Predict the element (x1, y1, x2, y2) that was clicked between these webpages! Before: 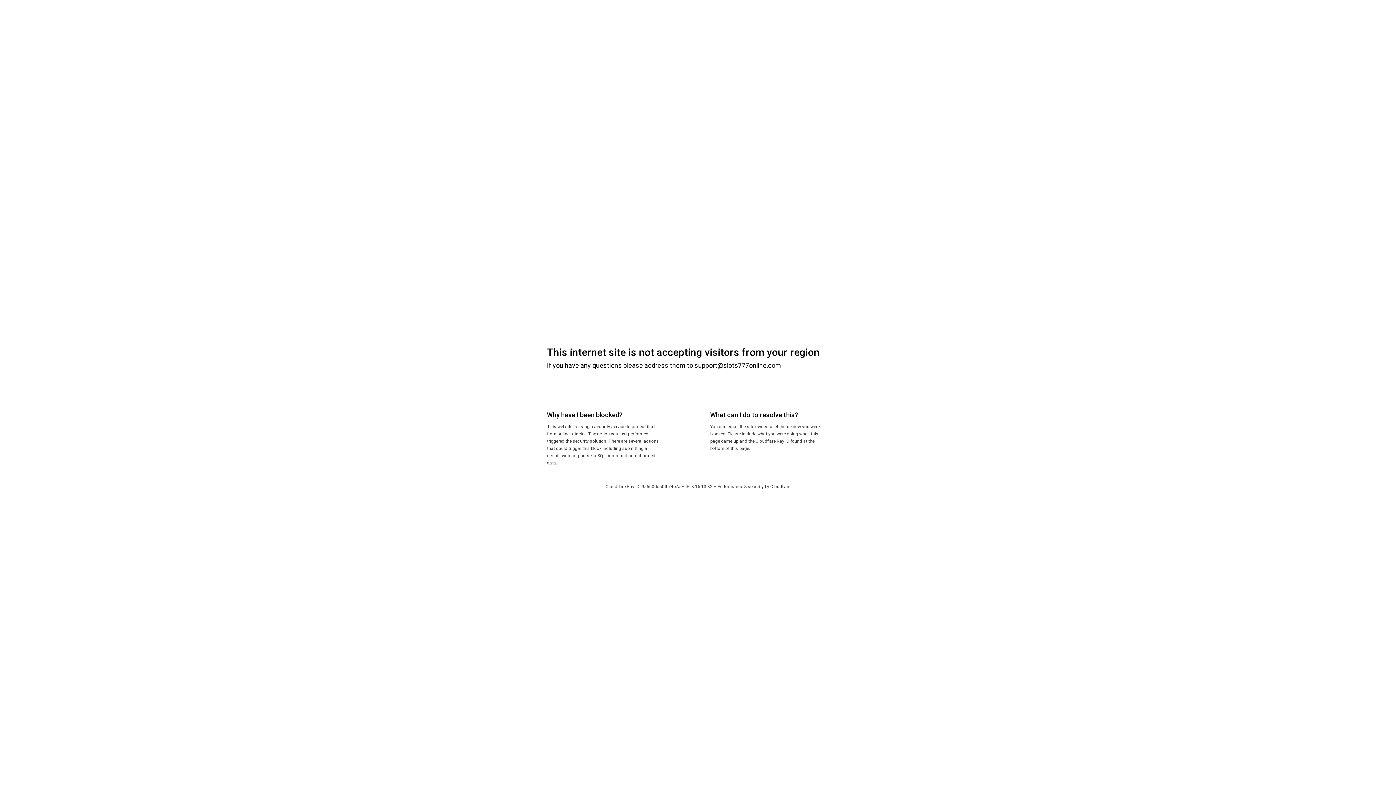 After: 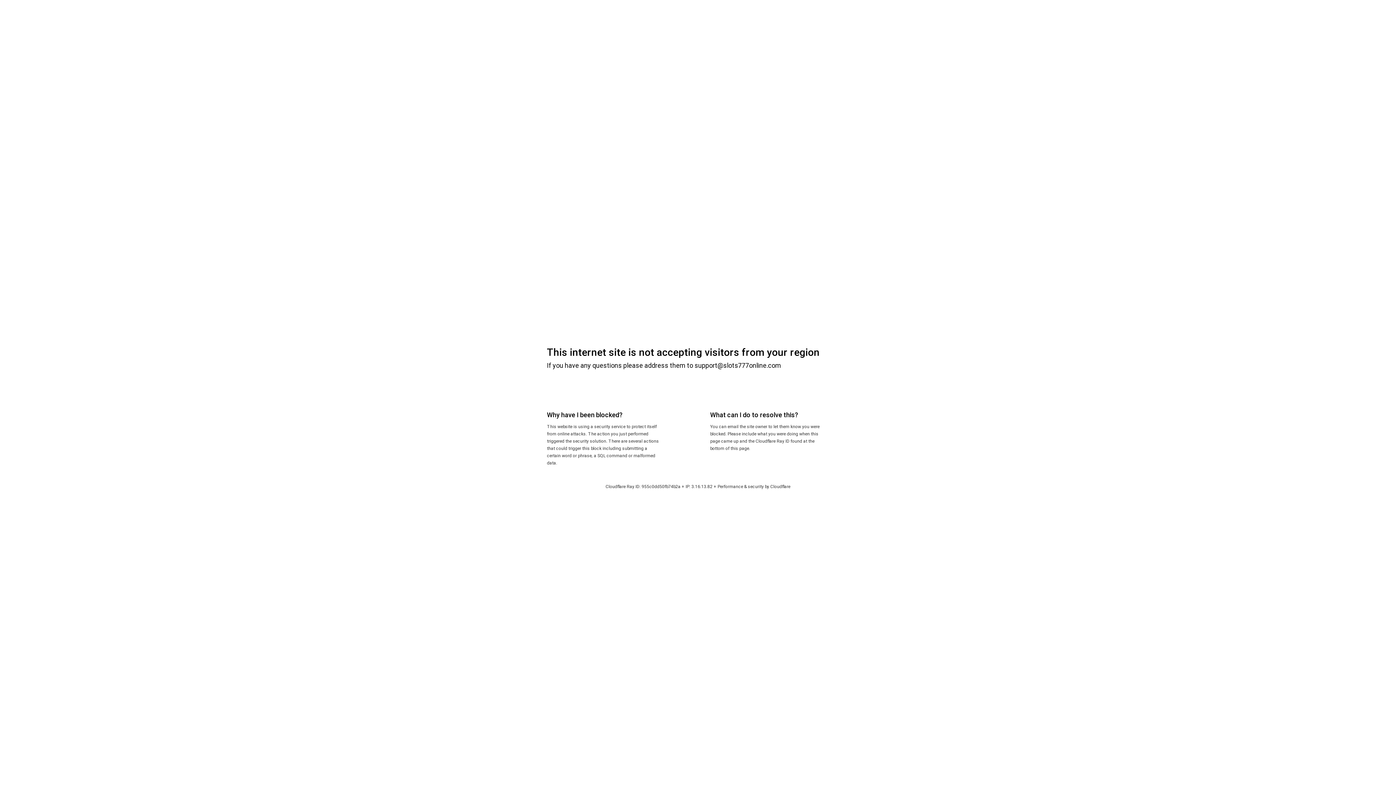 Action: label: Cloudflare bbox: (770, 484, 790, 489)